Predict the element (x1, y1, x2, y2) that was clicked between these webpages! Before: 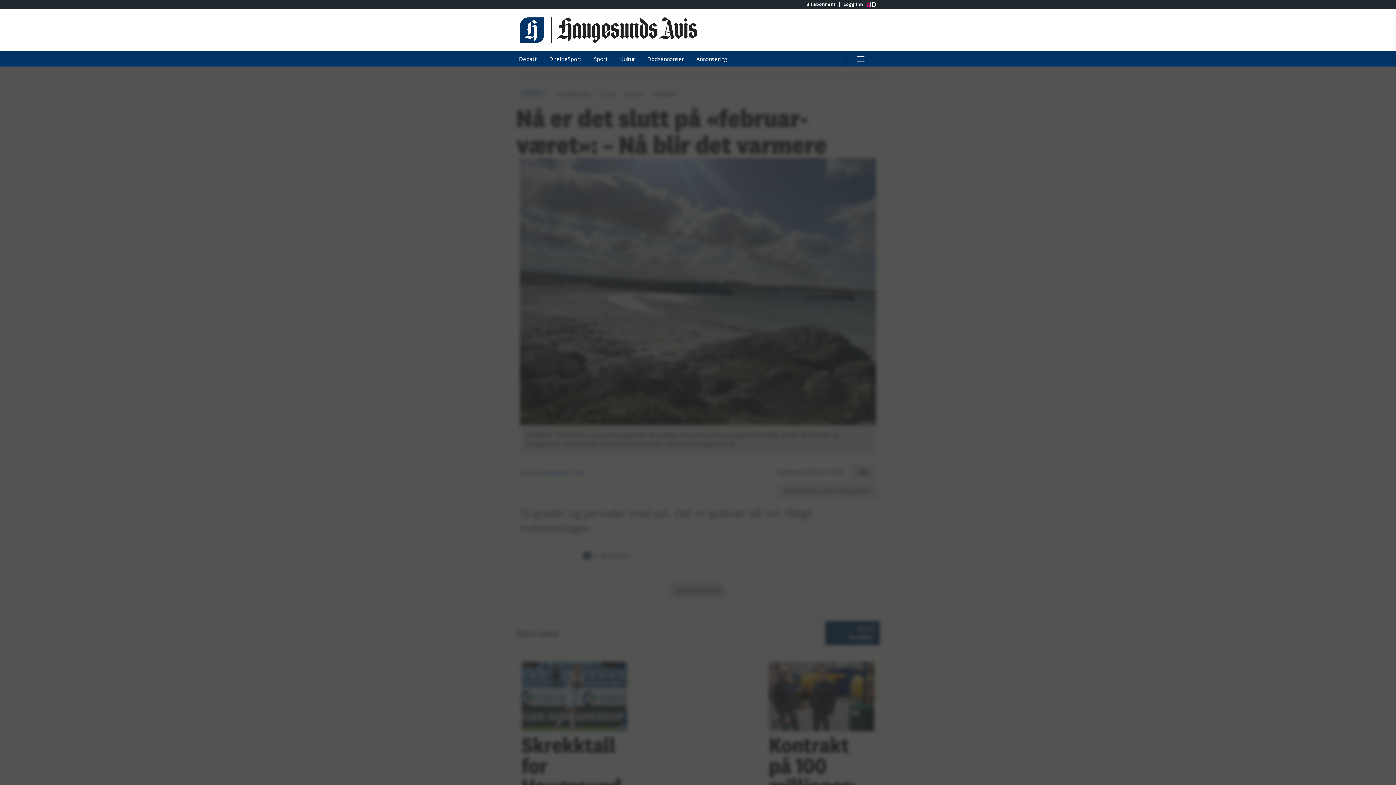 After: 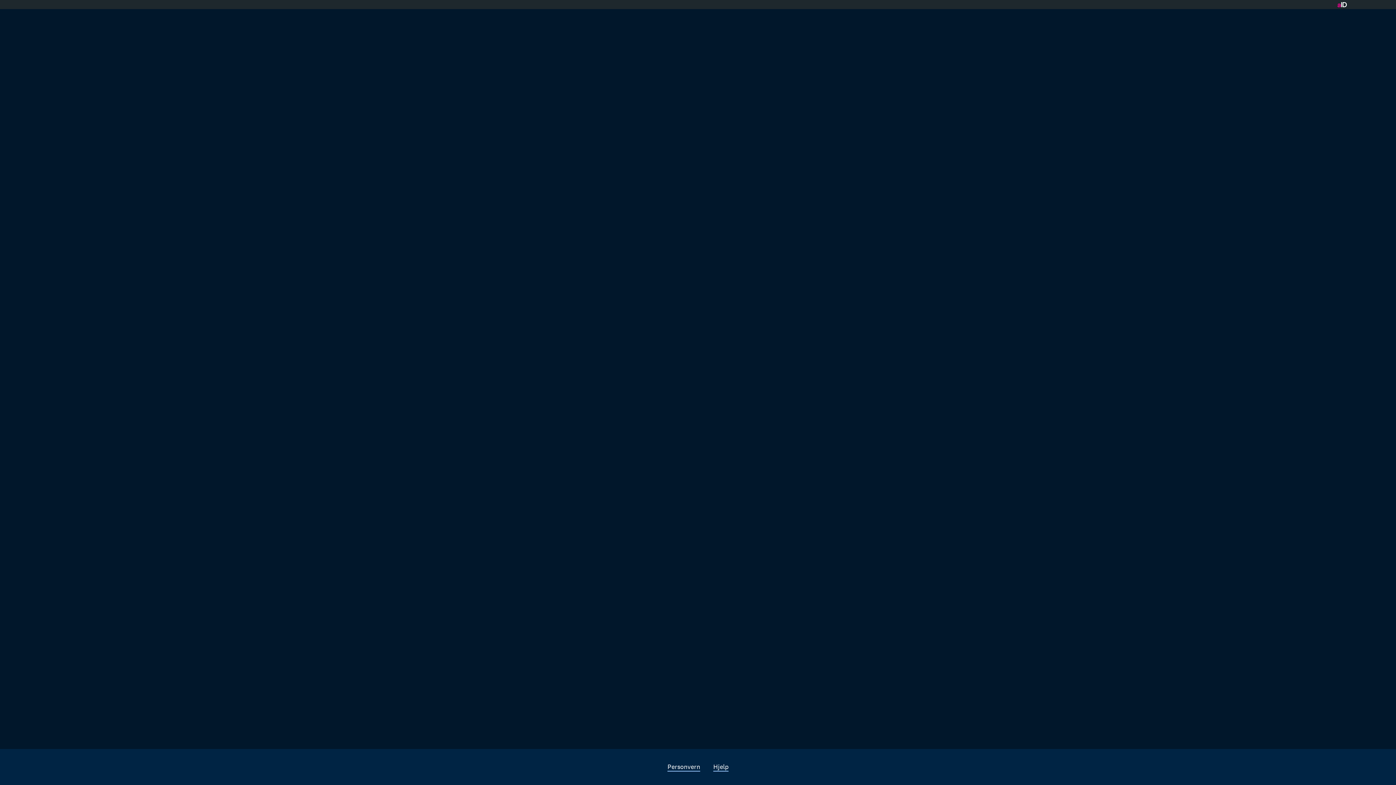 Action: bbox: (543, 51, 587, 66) label: DirekteSport